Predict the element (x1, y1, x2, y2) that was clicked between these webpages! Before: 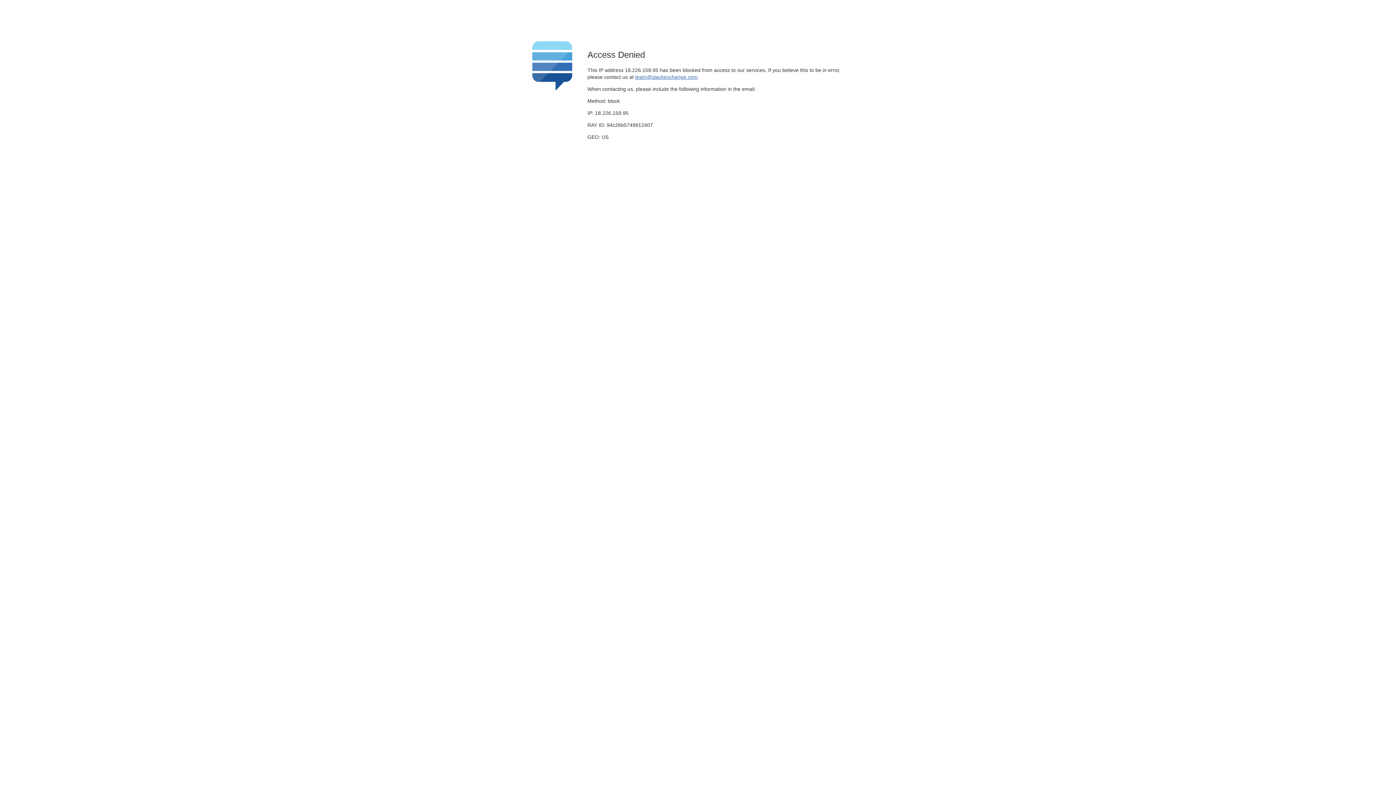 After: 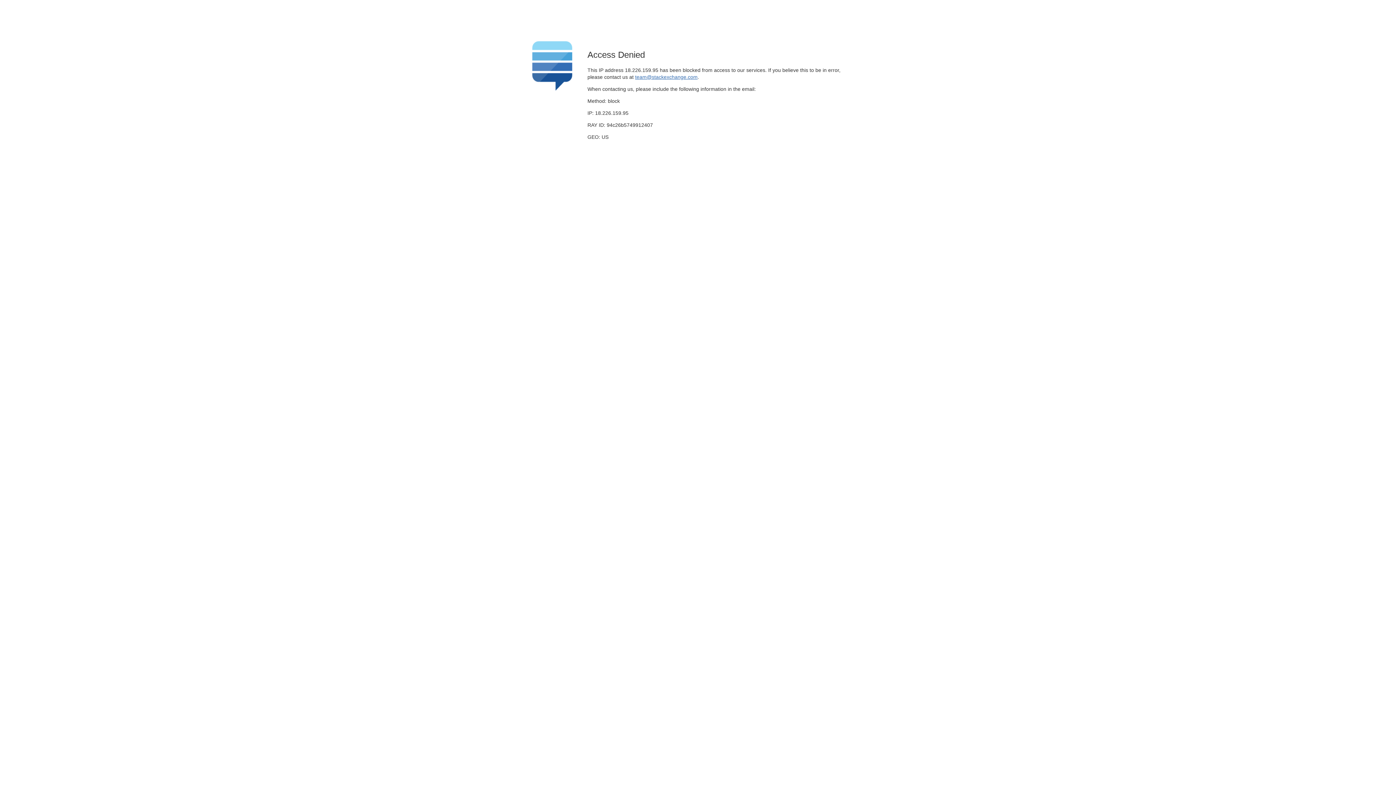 Action: bbox: (635, 74, 697, 79) label: team@stackexchange.com